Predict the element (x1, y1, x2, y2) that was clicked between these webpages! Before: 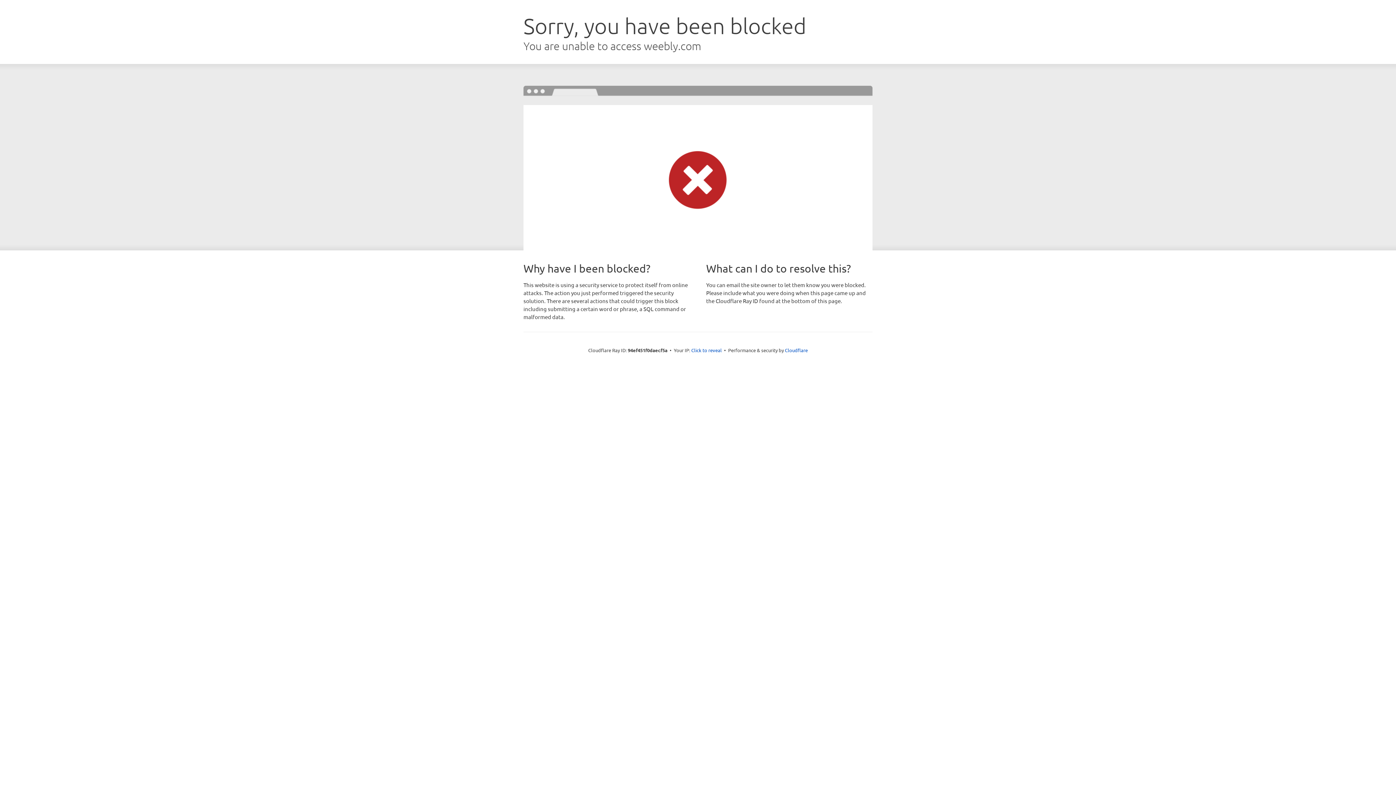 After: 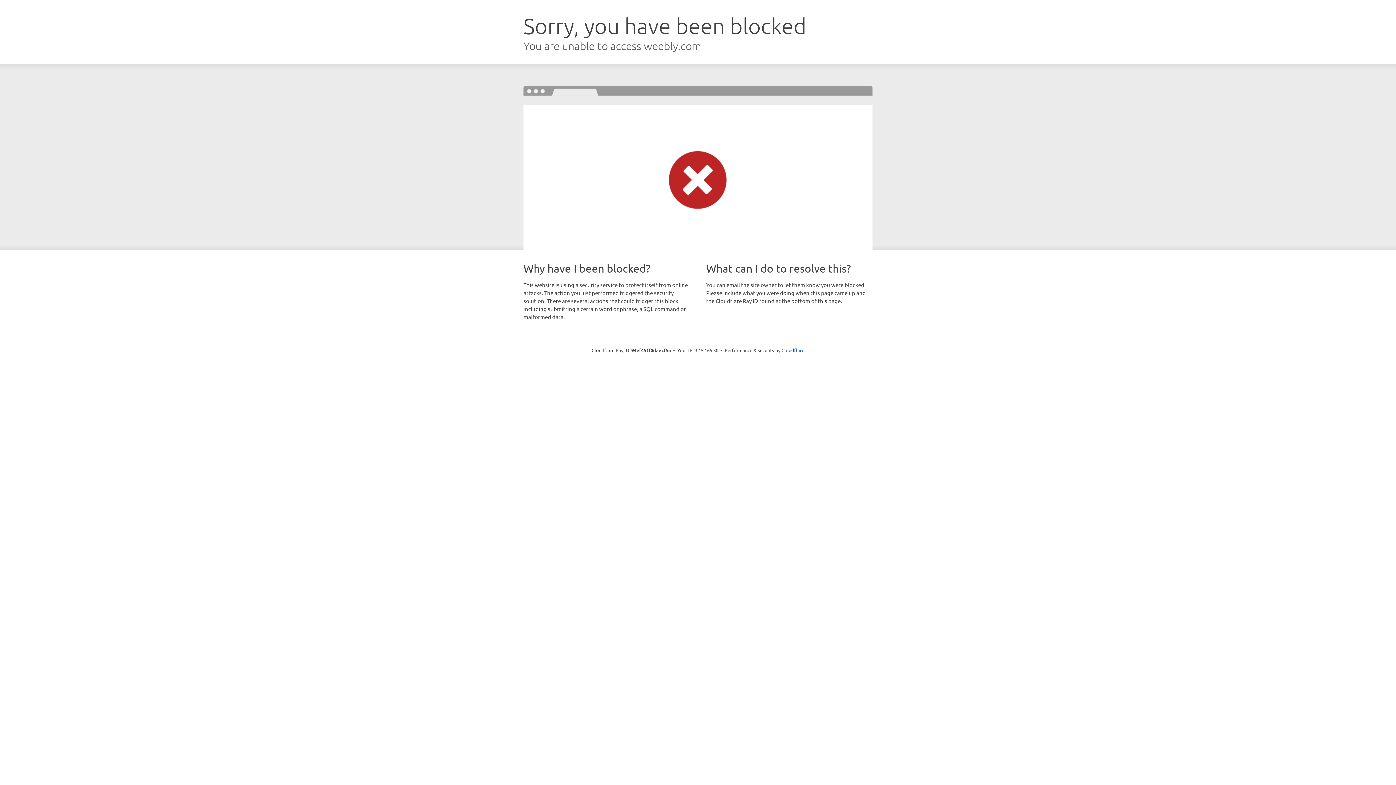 Action: label: Click to reveal bbox: (691, 346, 722, 353)